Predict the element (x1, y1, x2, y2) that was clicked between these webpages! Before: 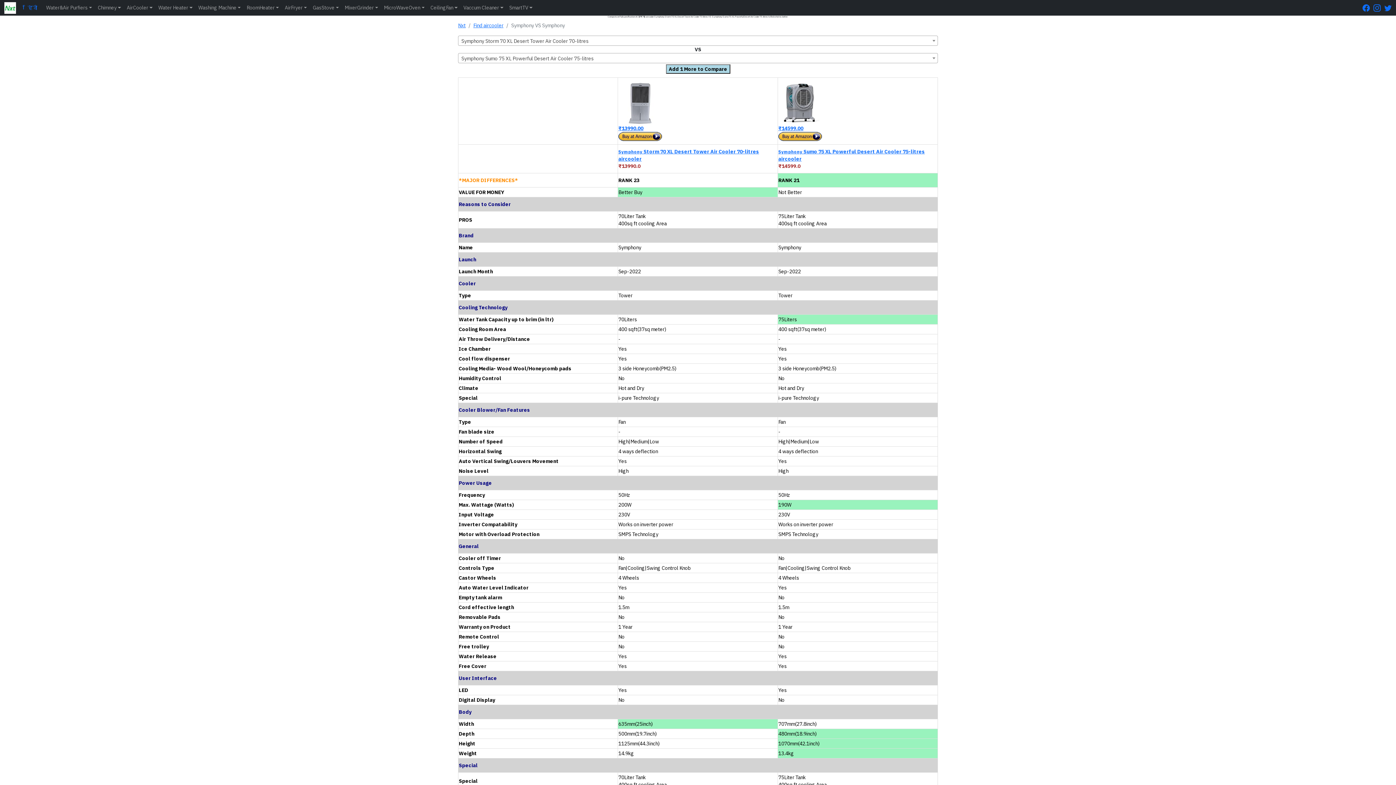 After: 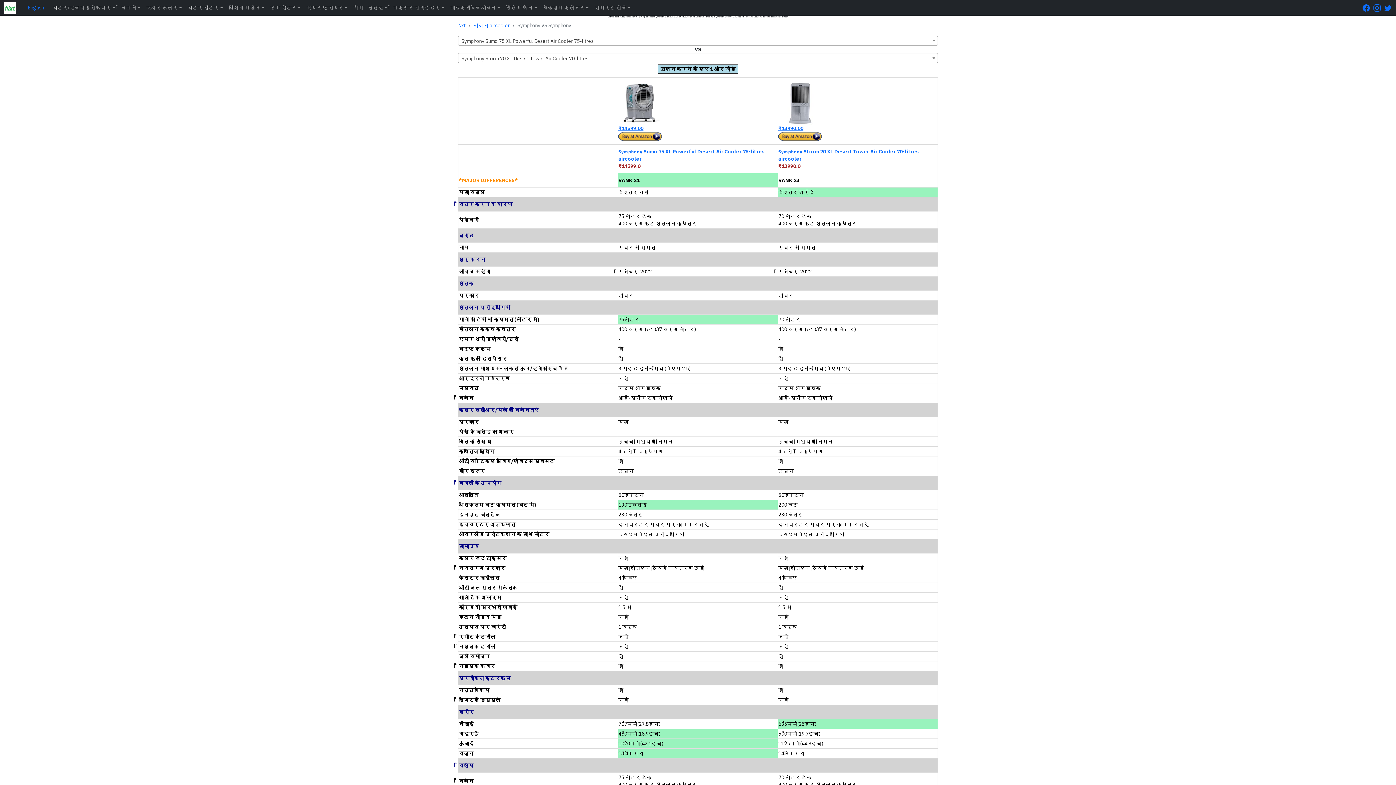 Action: bbox: (21, 1, 43, 14) label: हिंदी